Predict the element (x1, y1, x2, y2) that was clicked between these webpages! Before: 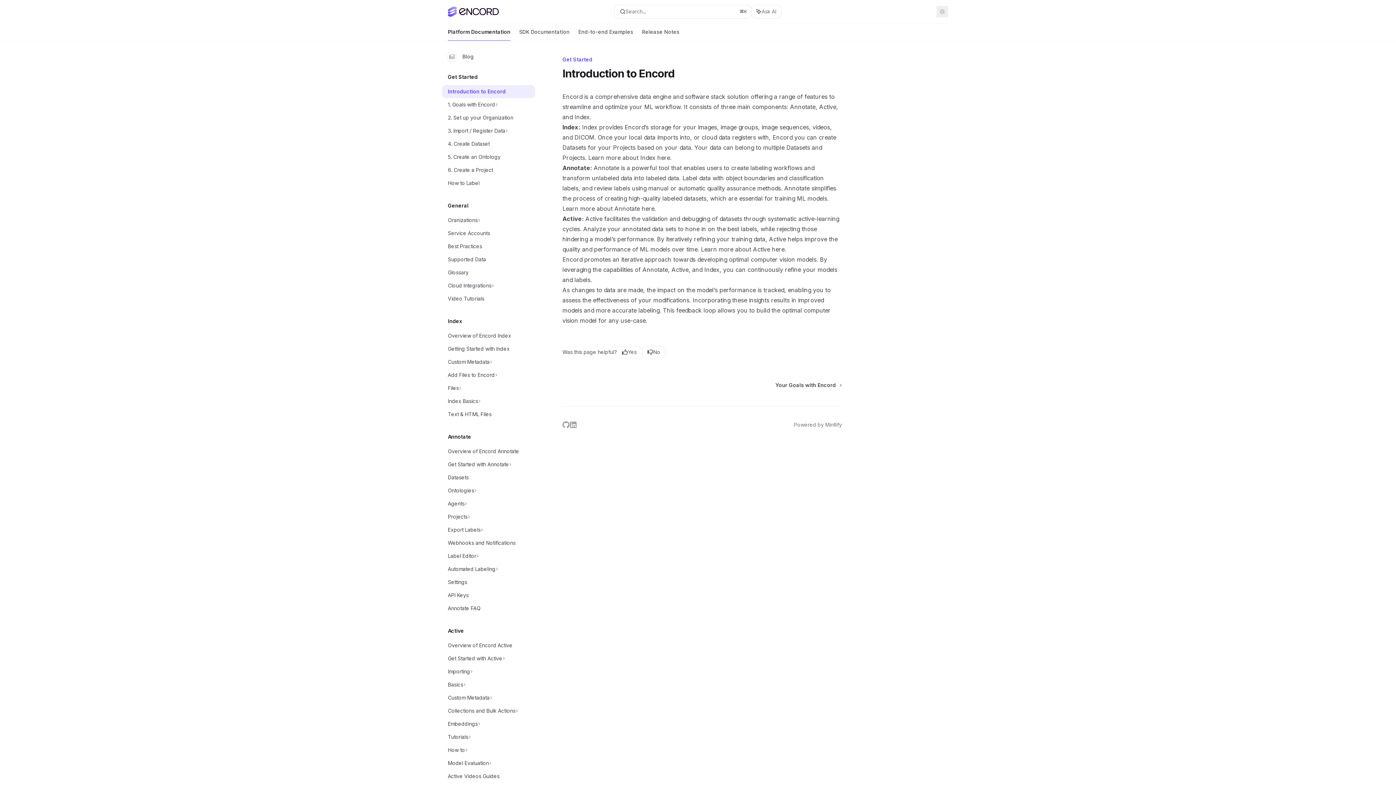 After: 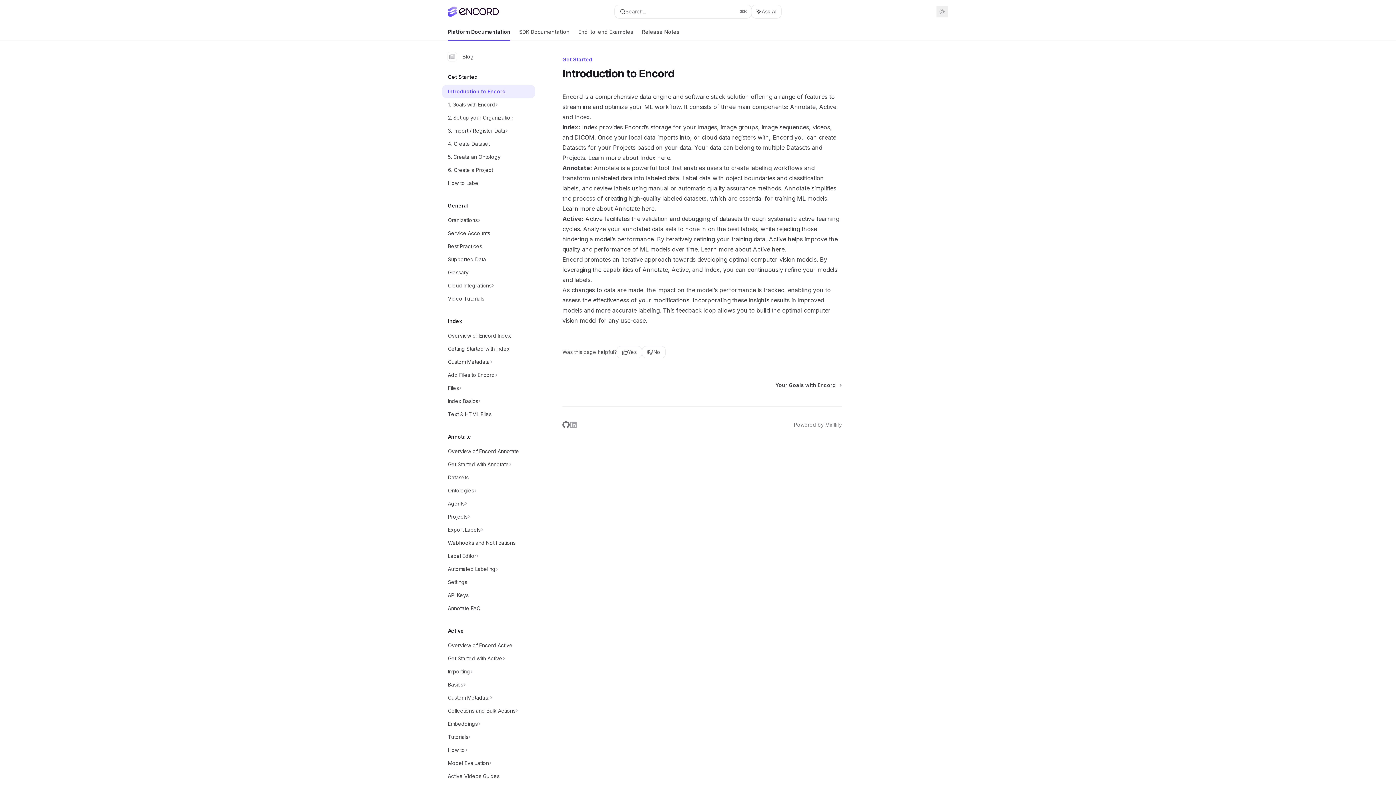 Action: bbox: (562, 421, 569, 428) label: github